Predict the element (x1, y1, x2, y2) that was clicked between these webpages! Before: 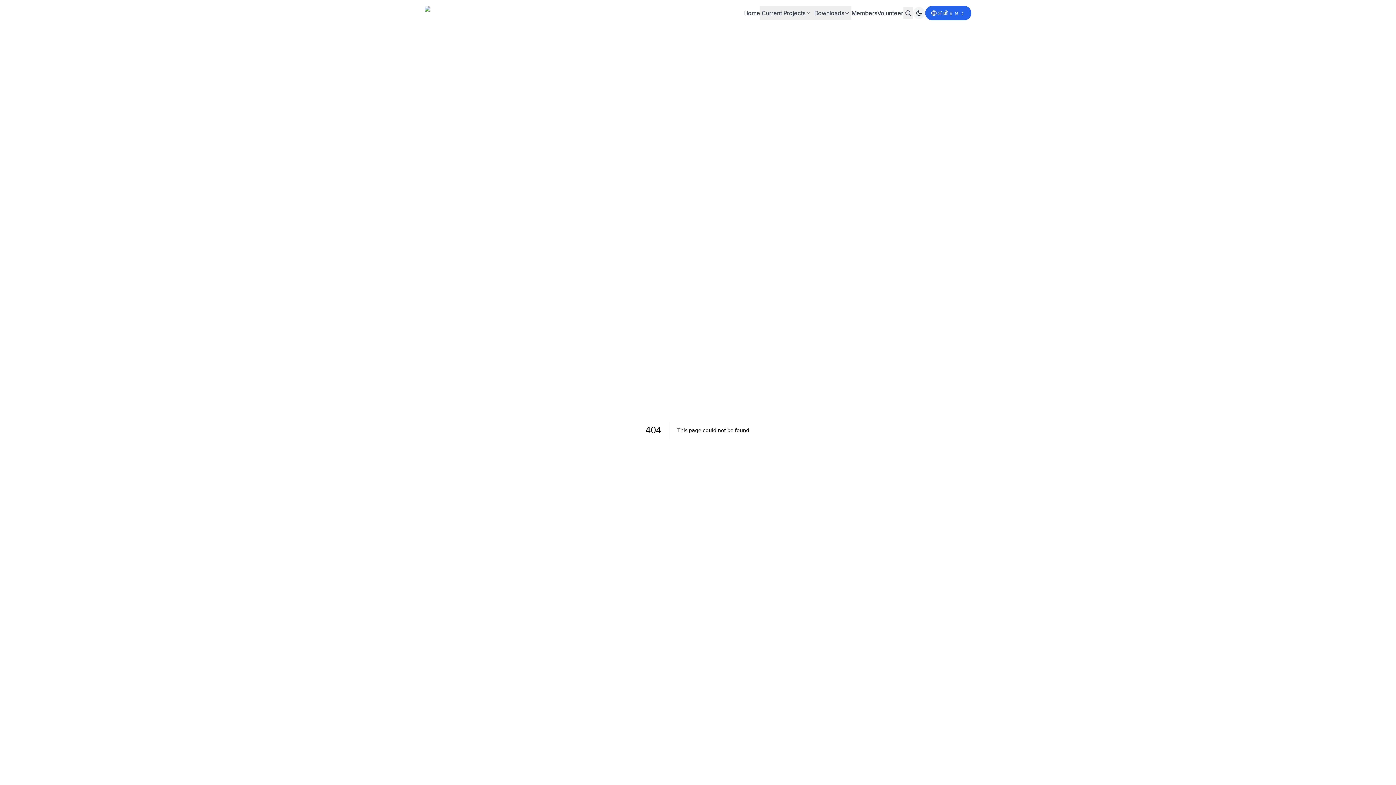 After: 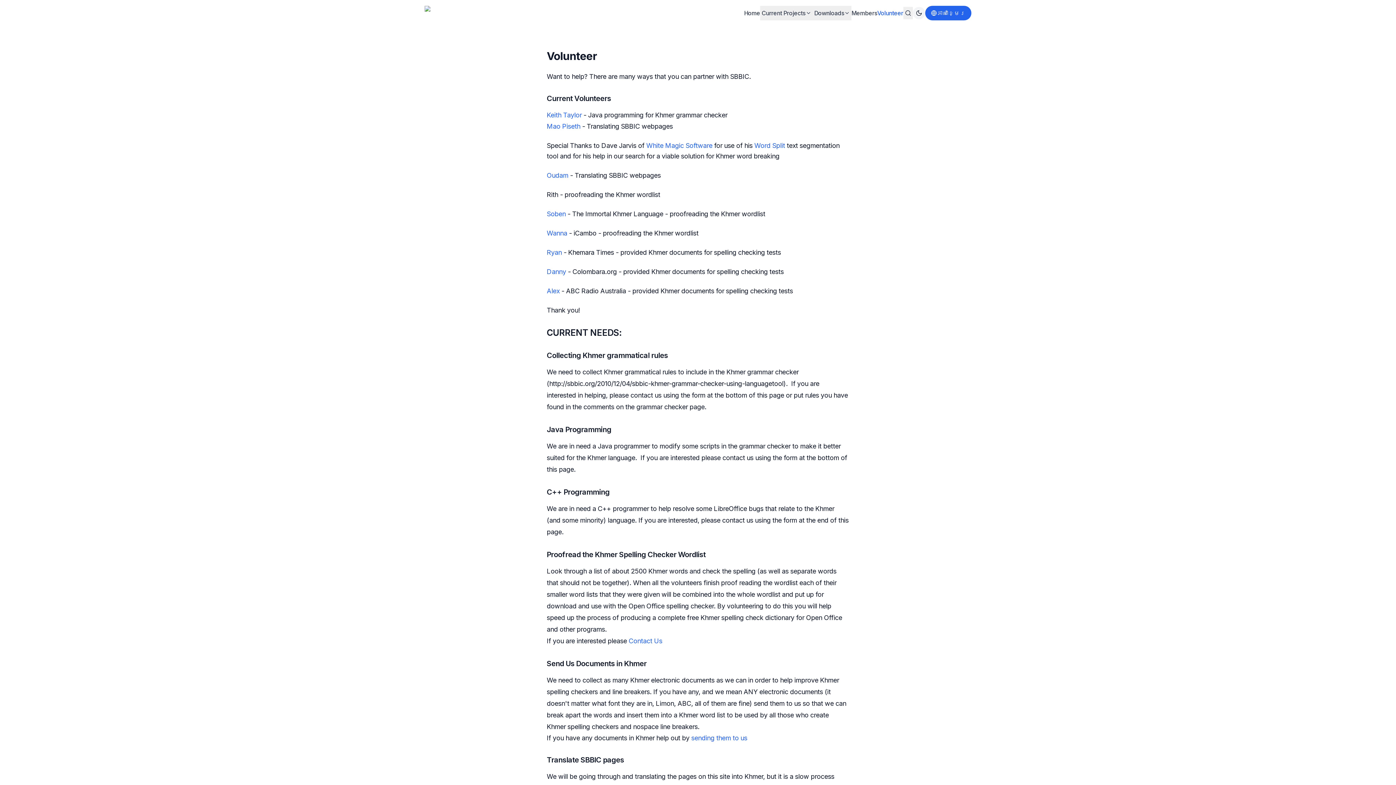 Action: label: Volunteer bbox: (877, 9, 903, 16)